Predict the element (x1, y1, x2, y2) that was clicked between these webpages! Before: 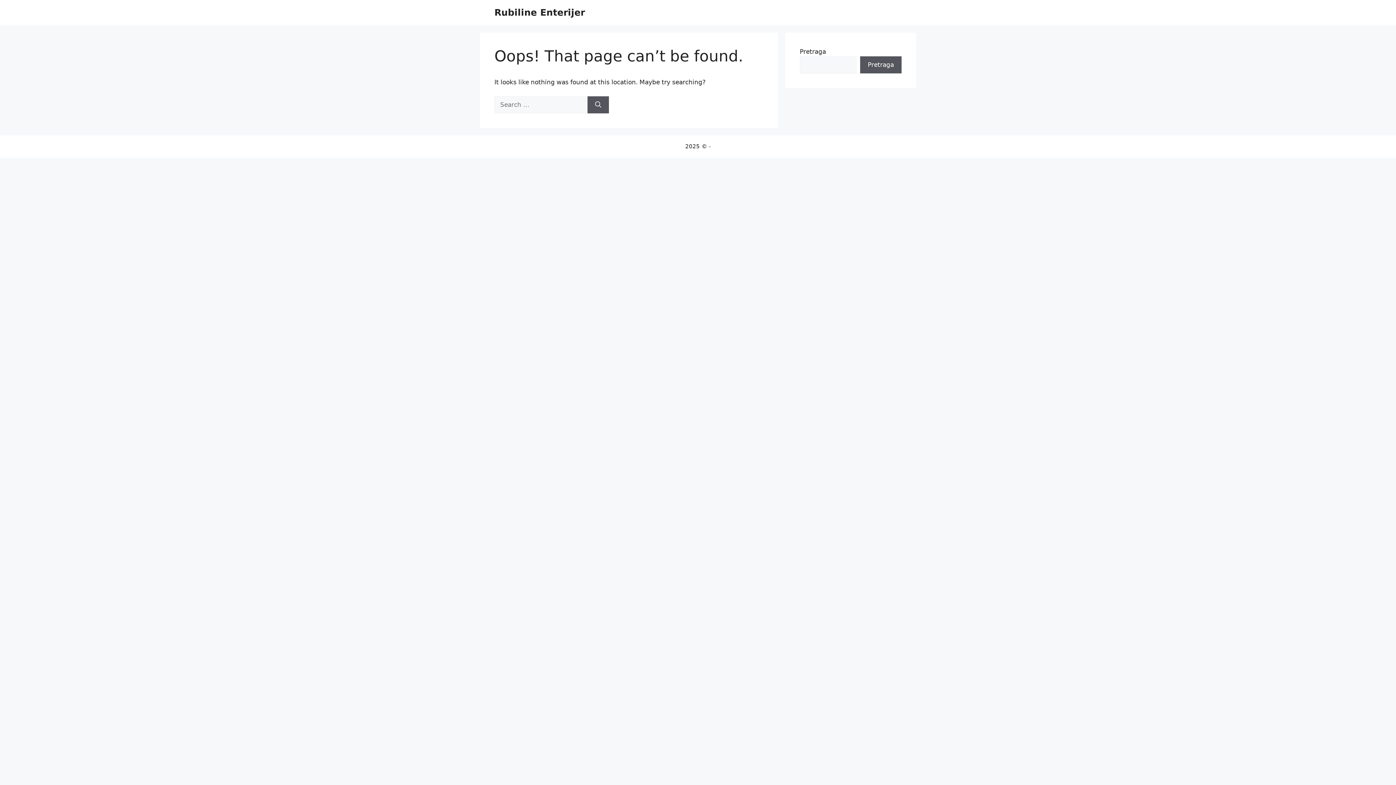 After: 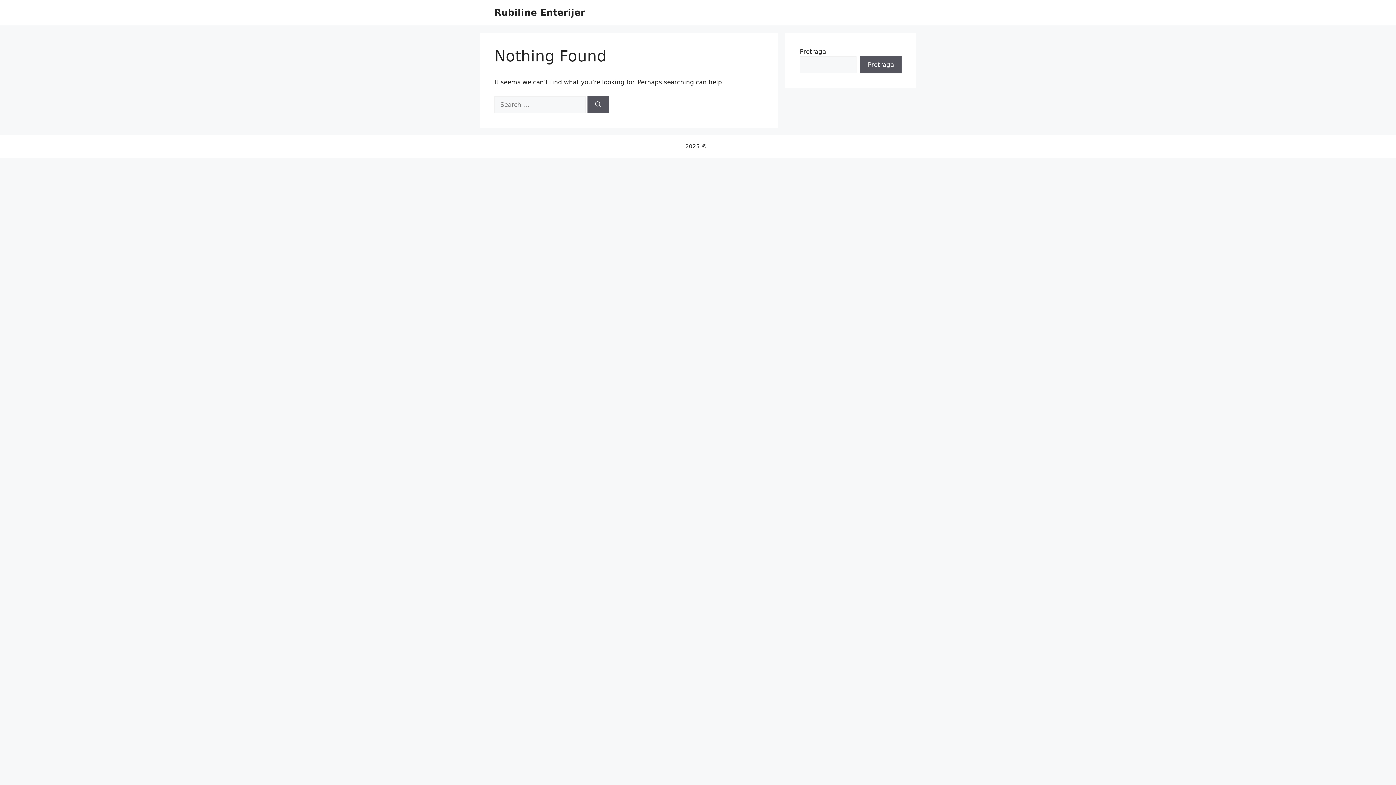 Action: bbox: (494, 7, 585, 17) label: Rubiline Enterijer